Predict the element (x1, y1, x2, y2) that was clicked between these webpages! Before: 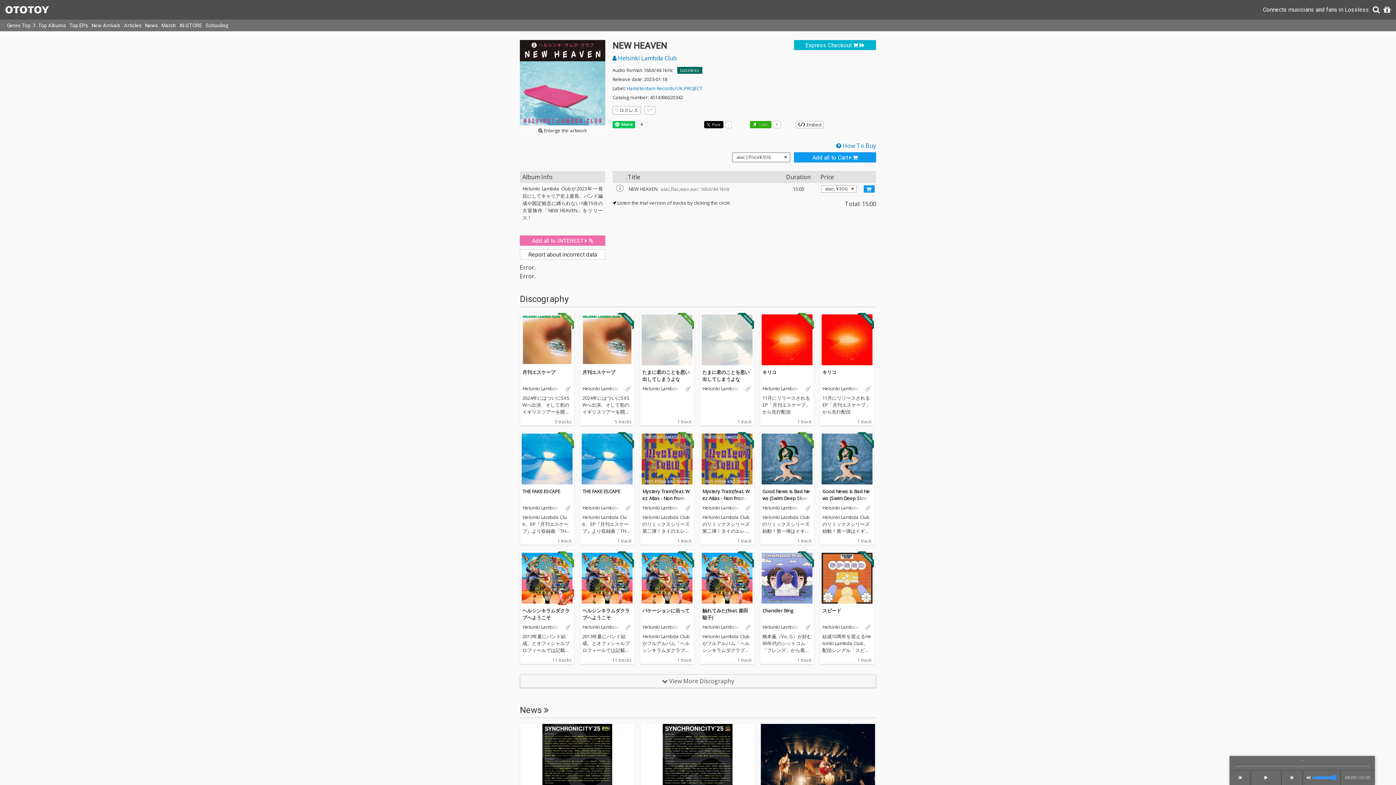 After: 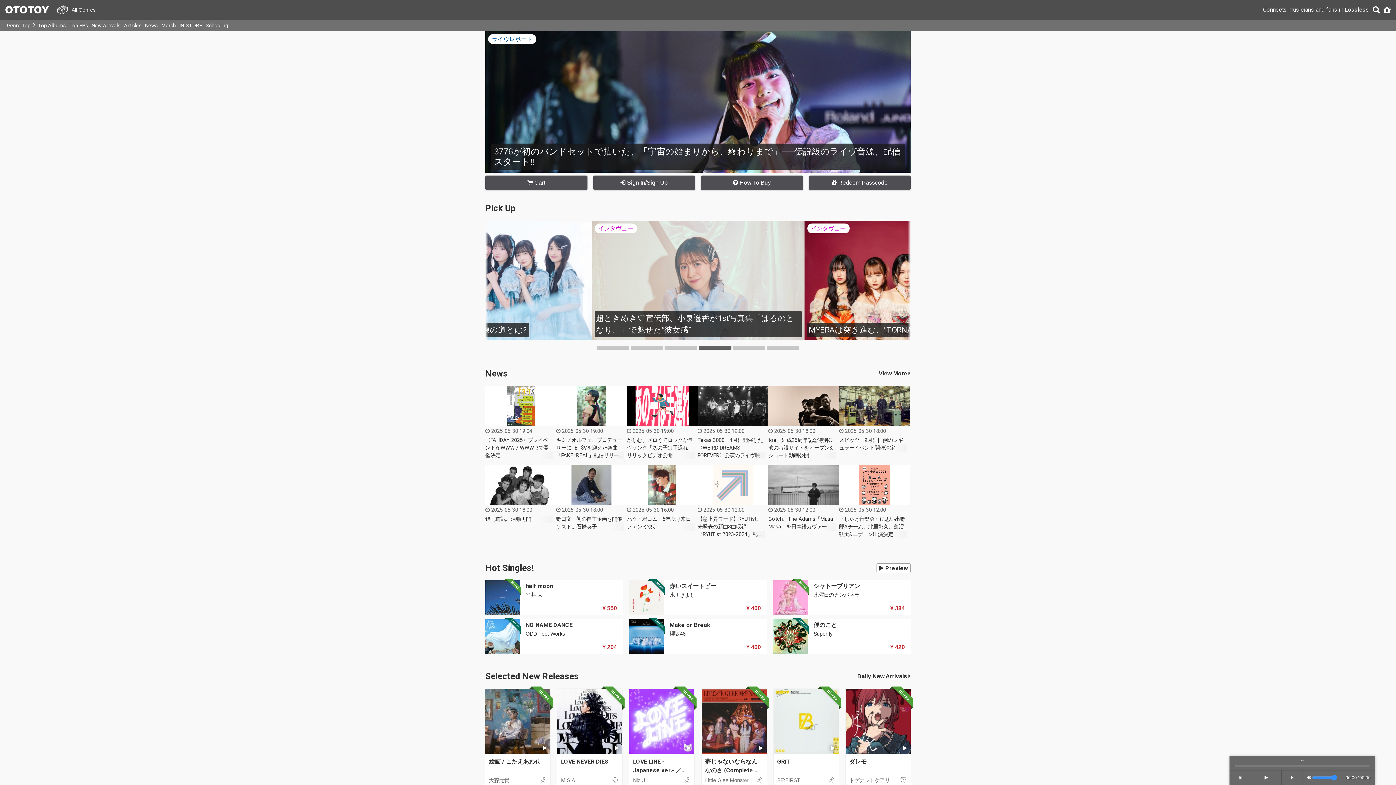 Action: bbox: (5, 0, 49, 19)